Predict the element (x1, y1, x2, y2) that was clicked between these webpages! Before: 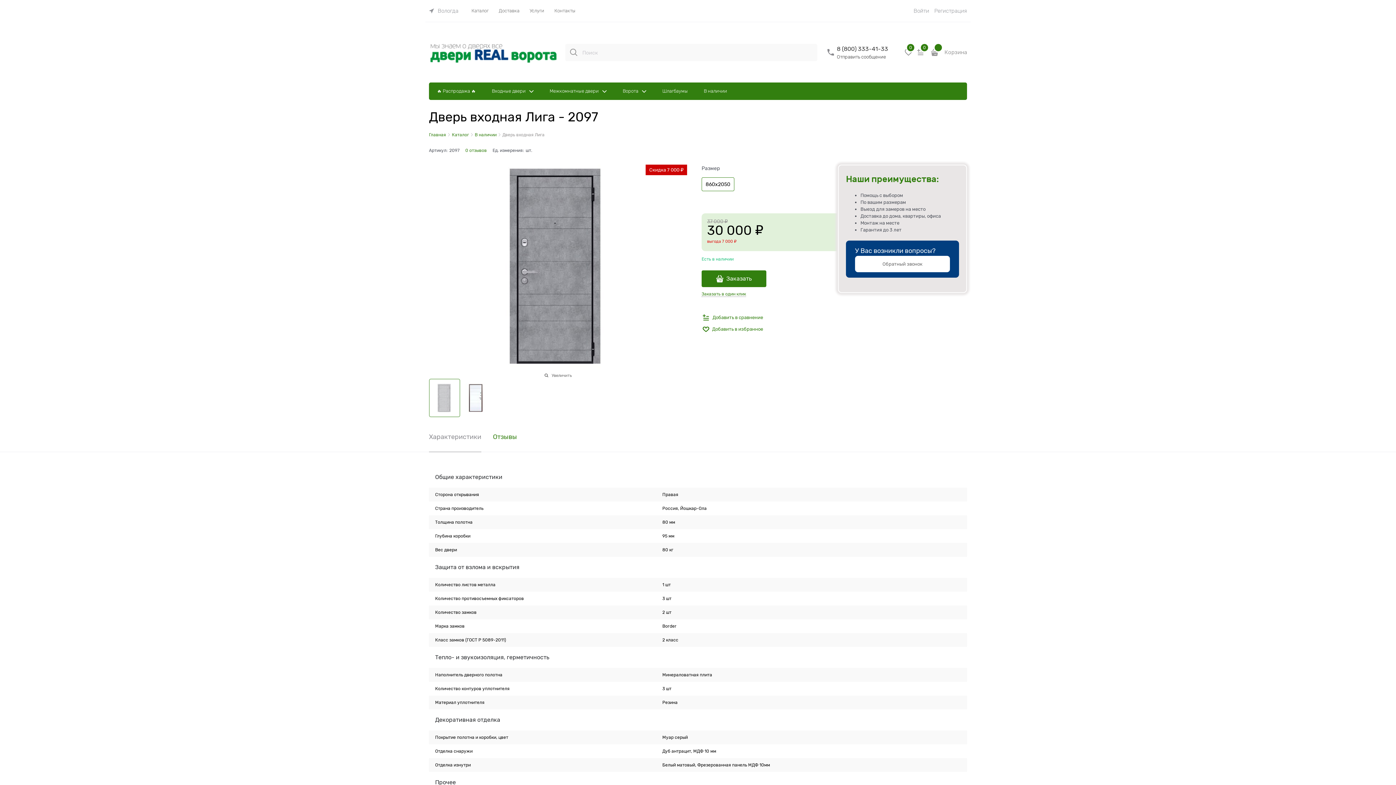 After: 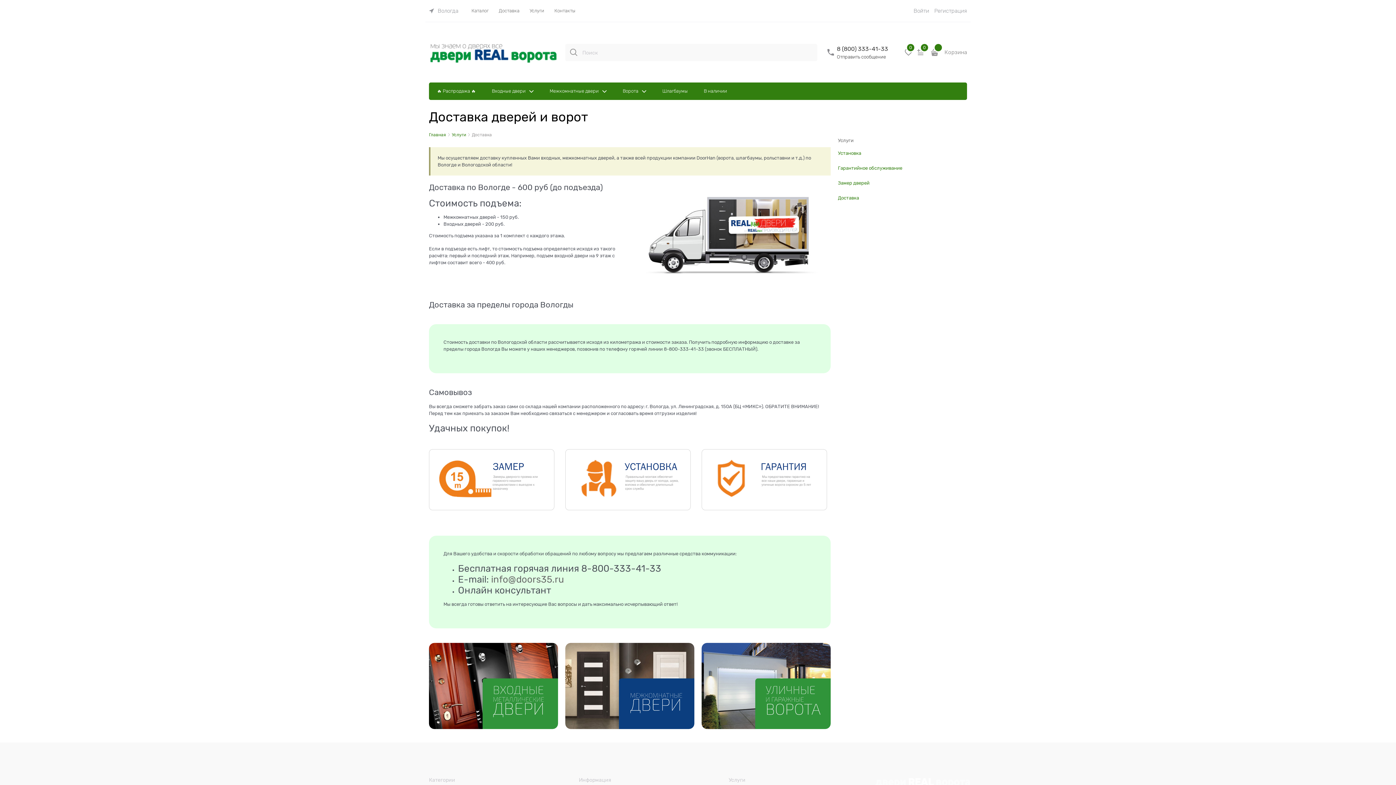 Action: label:  Доставка bbox: (493, 0, 524, 21)